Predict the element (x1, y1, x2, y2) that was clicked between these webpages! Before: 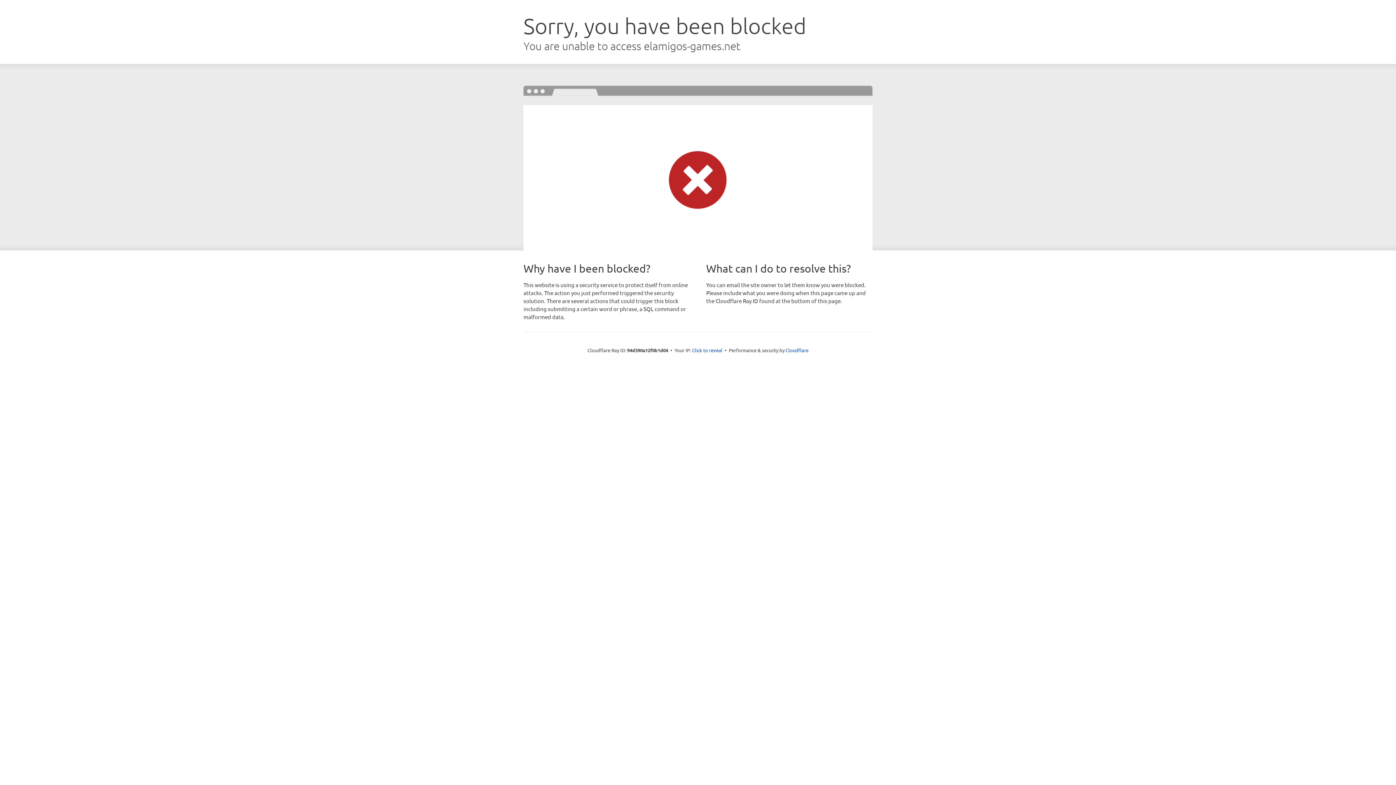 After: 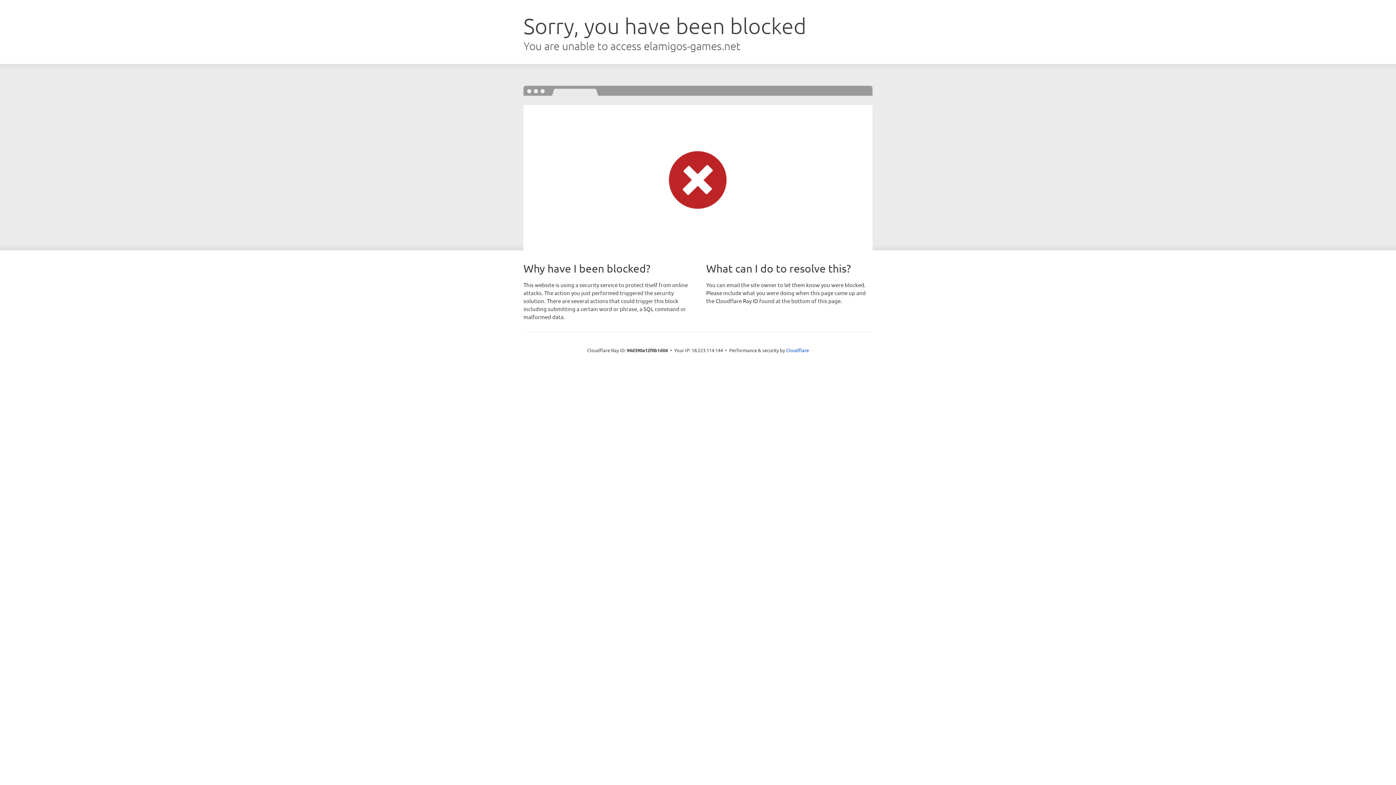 Action: bbox: (692, 346, 722, 353) label: Click to reveal